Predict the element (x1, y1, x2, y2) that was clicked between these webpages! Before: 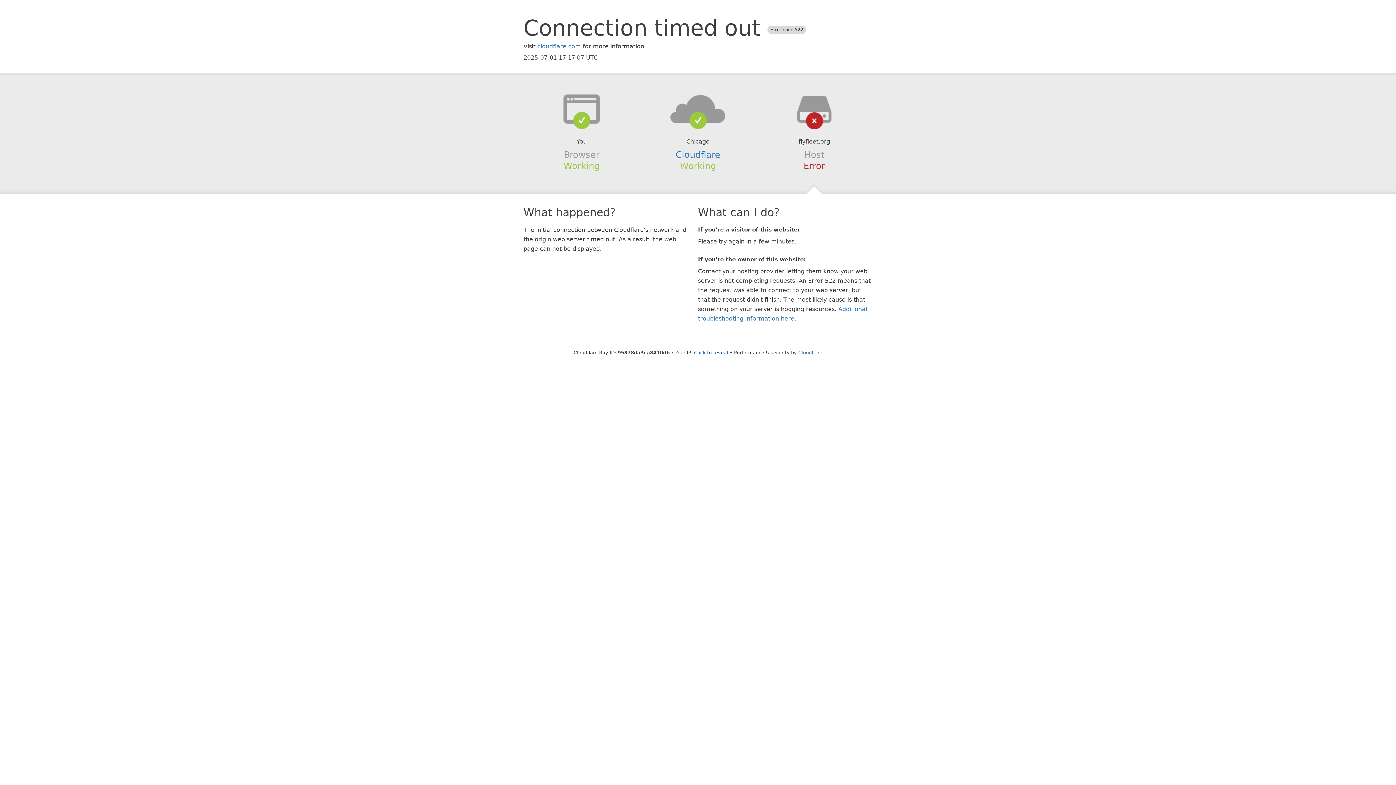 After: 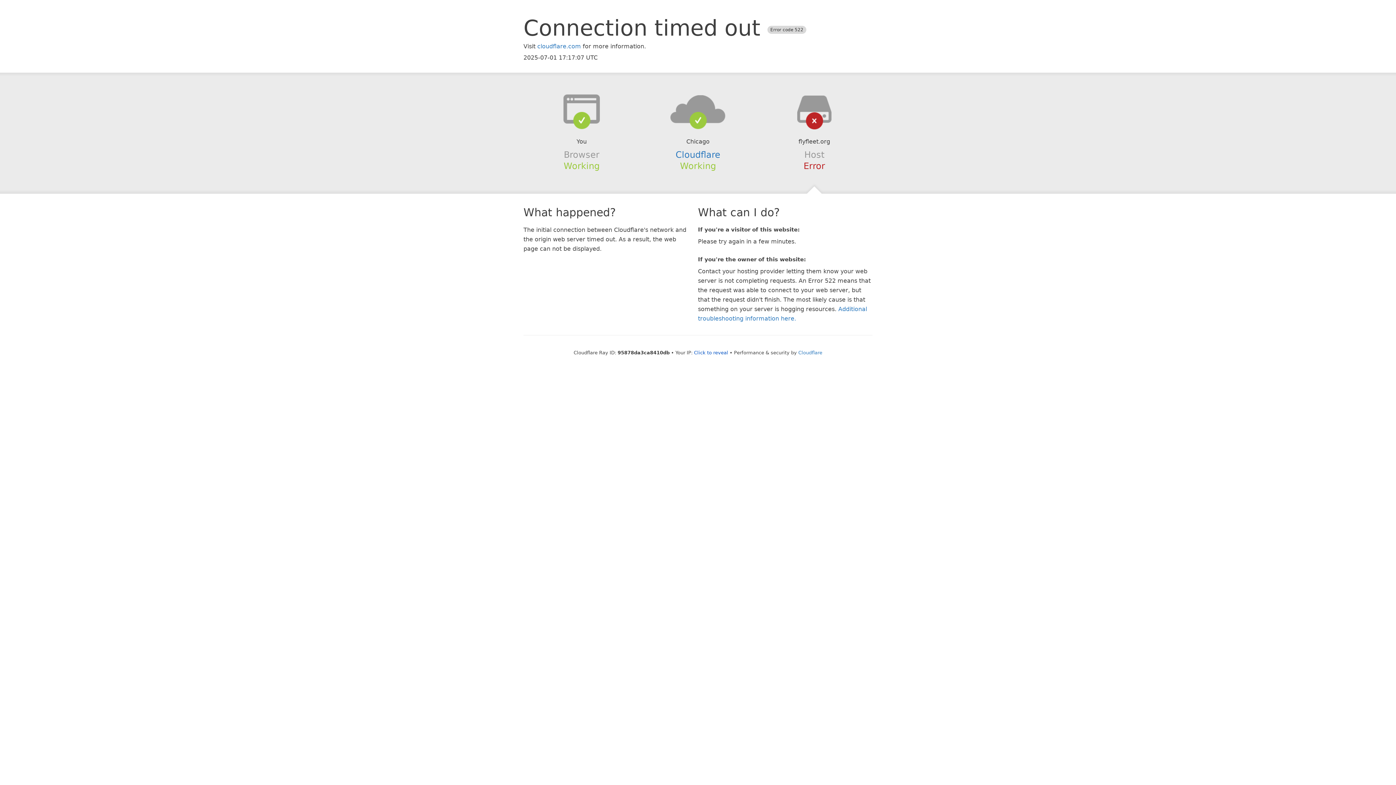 Action: bbox: (639, 94, 756, 123)